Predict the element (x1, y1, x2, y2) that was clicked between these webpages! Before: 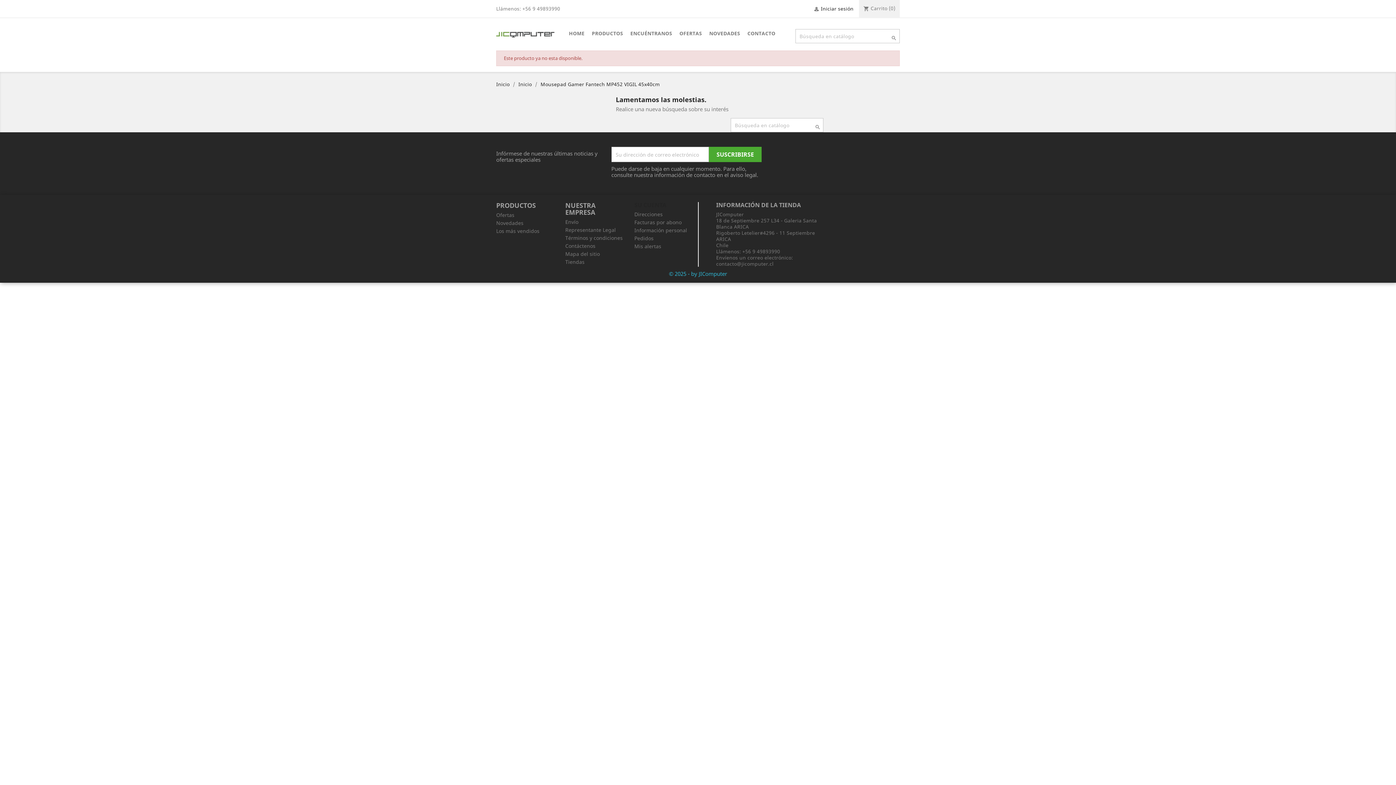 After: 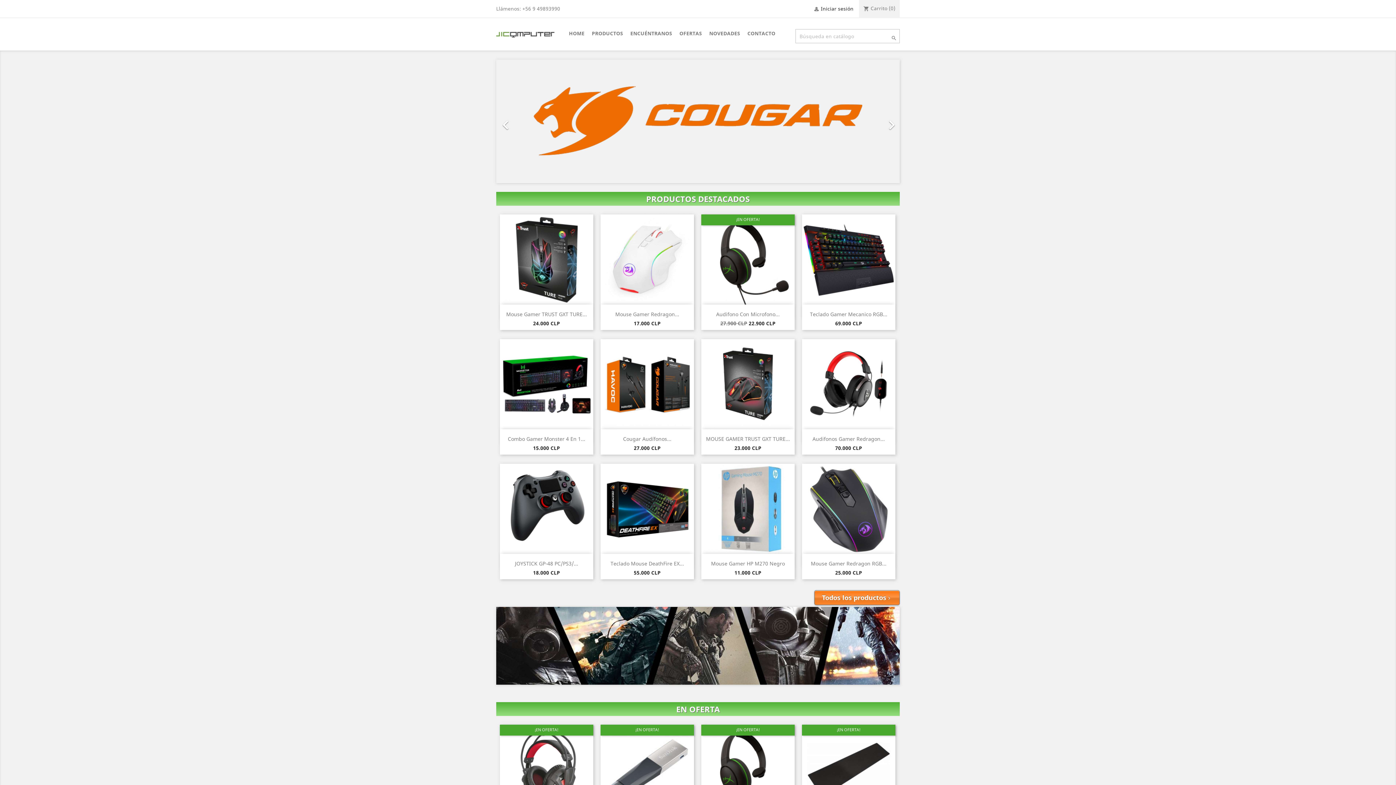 Action: label: Inicio  bbox: (496, 80, 511, 87)